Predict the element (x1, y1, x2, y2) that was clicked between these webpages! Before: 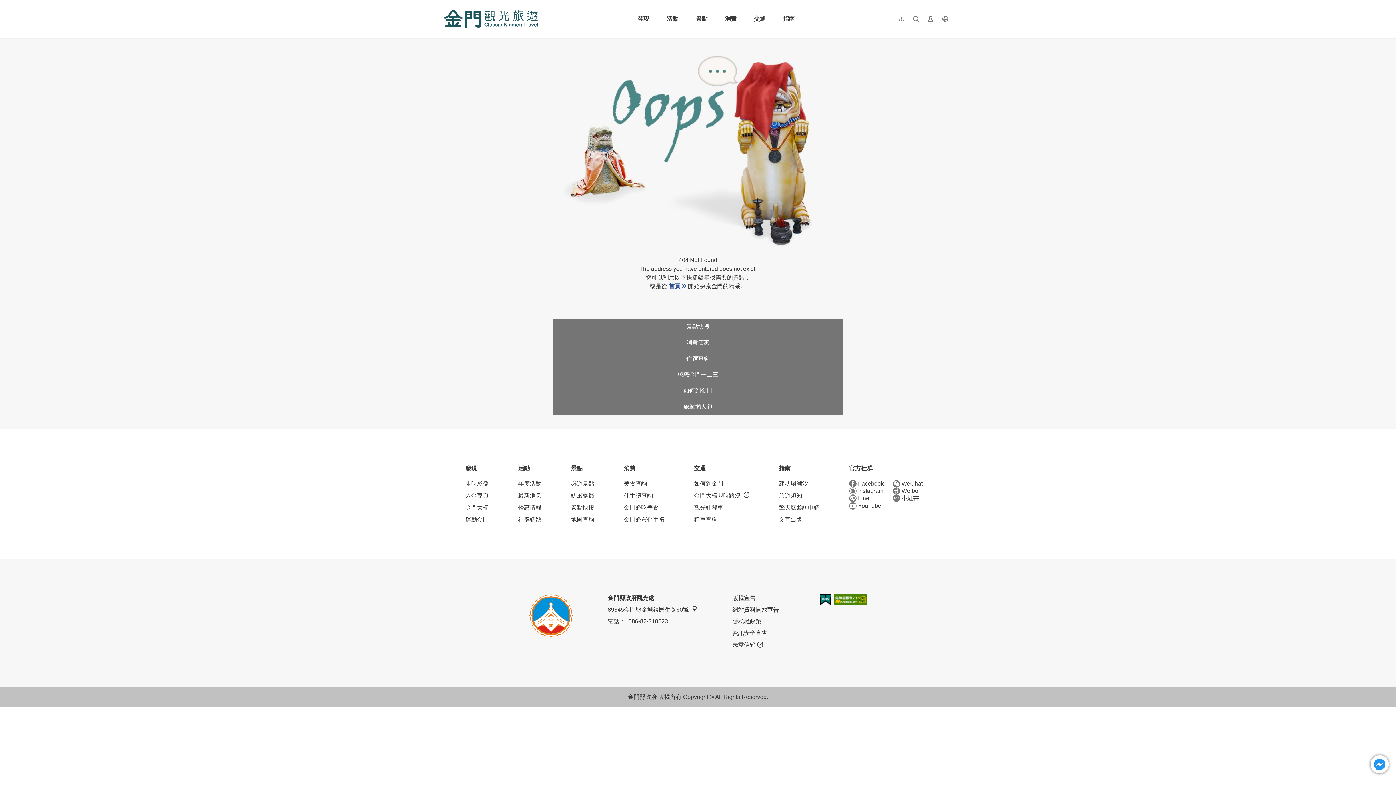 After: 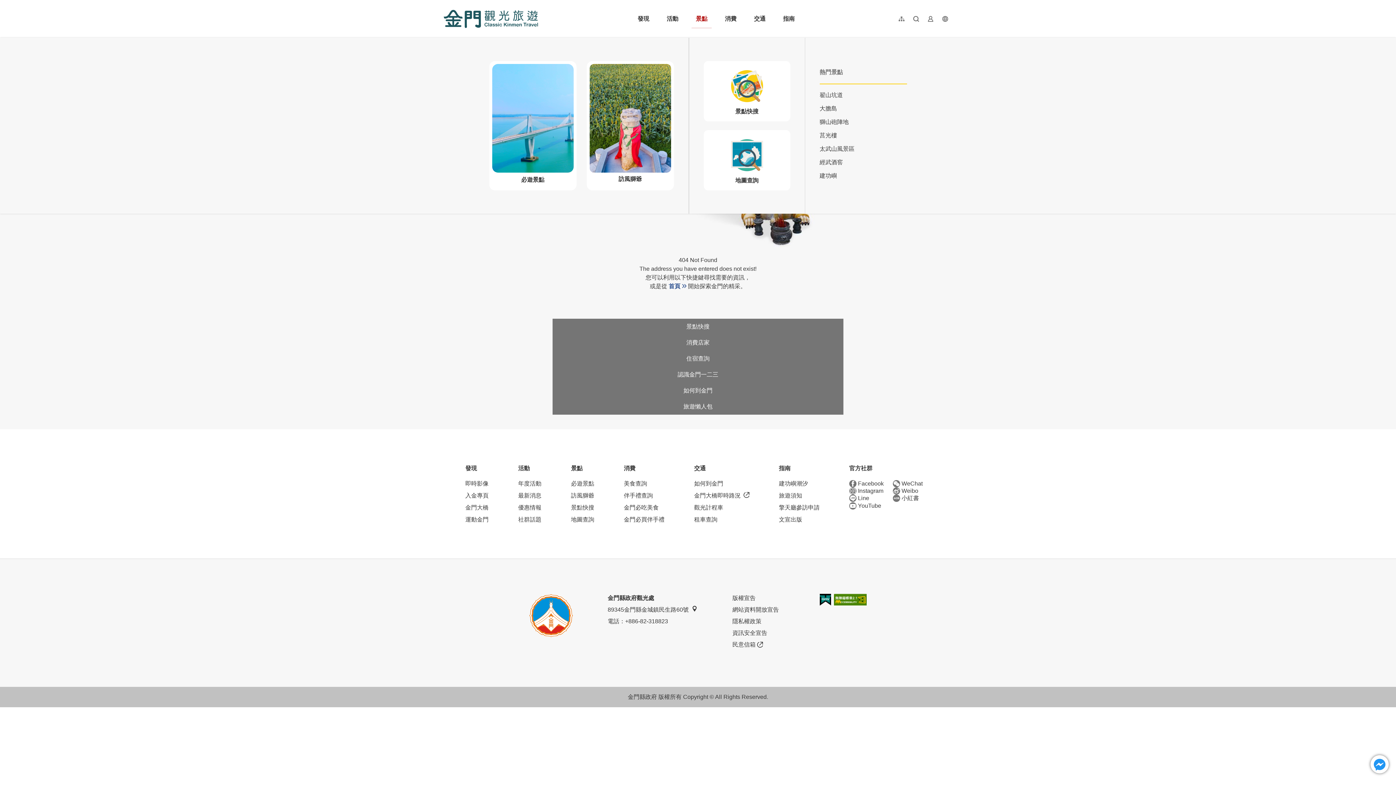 Action: label: 景點 bbox: (687, 8, 716, 29)